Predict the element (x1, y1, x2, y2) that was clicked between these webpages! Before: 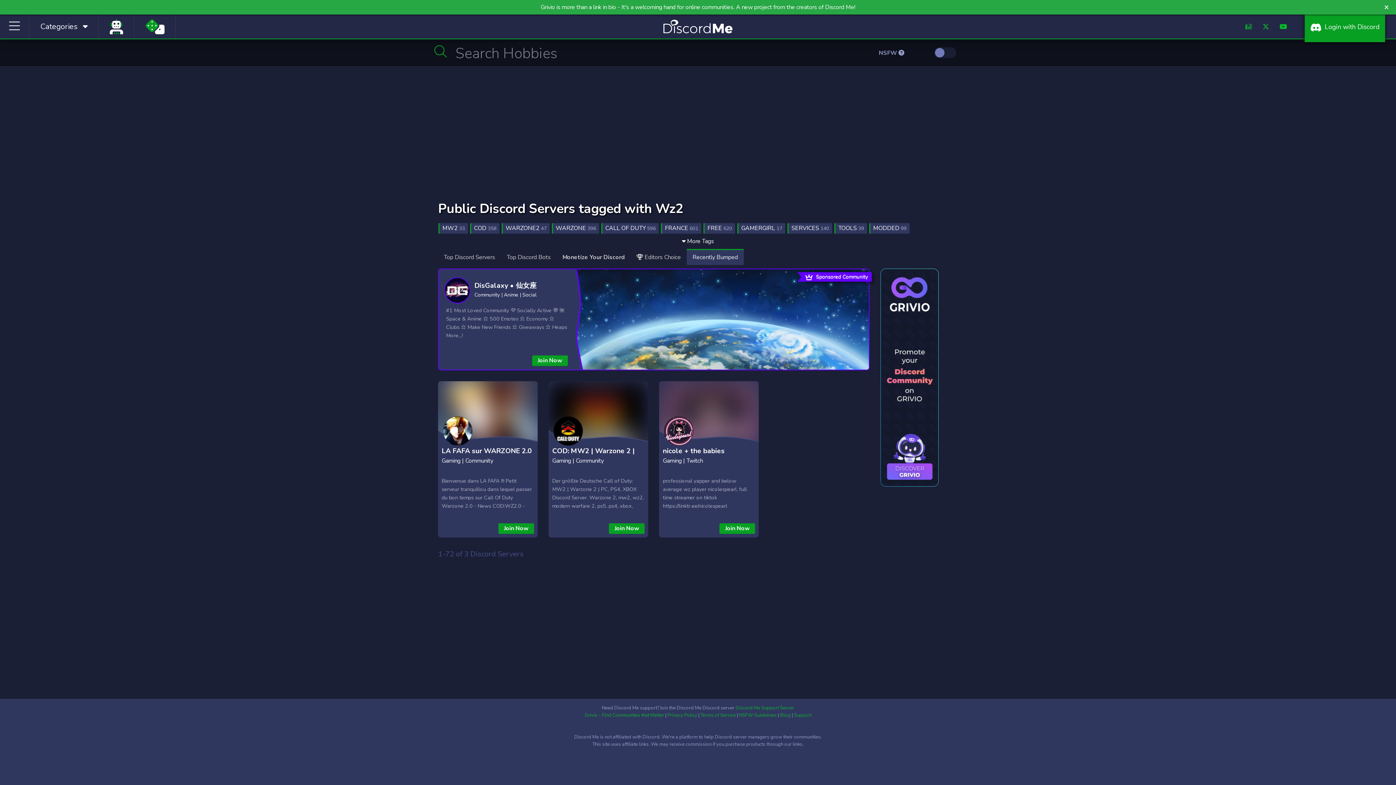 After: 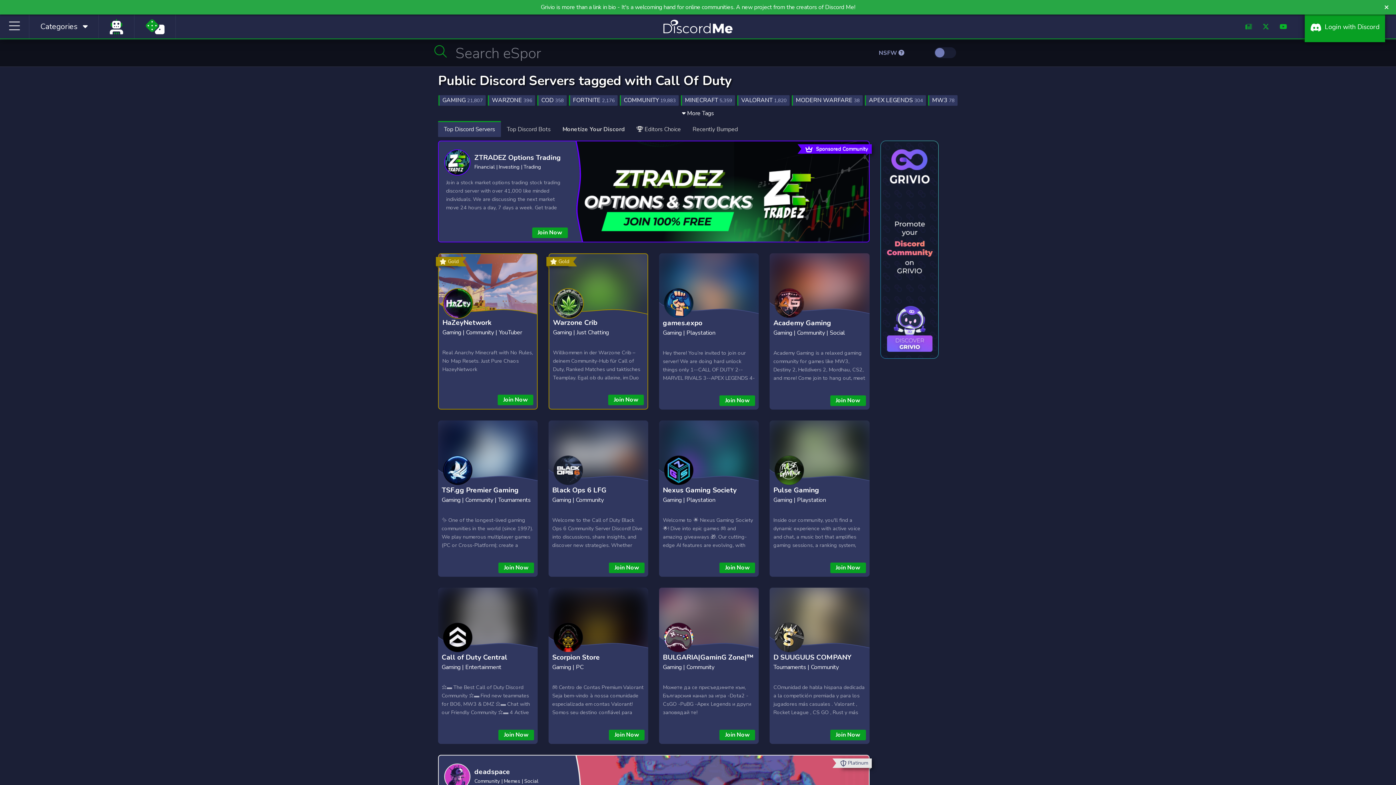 Action: bbox: (601, 223, 658, 233) label: CALL OF DUTY 596